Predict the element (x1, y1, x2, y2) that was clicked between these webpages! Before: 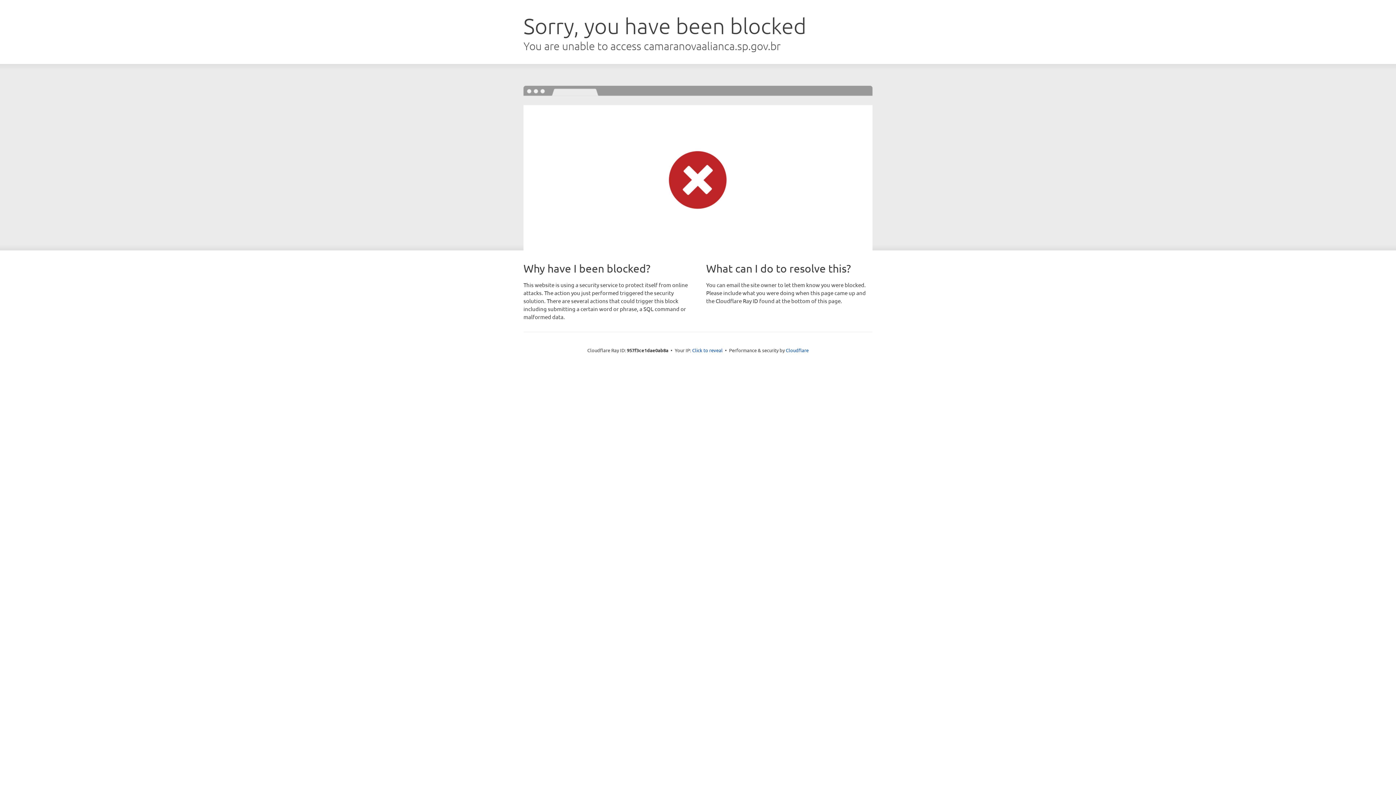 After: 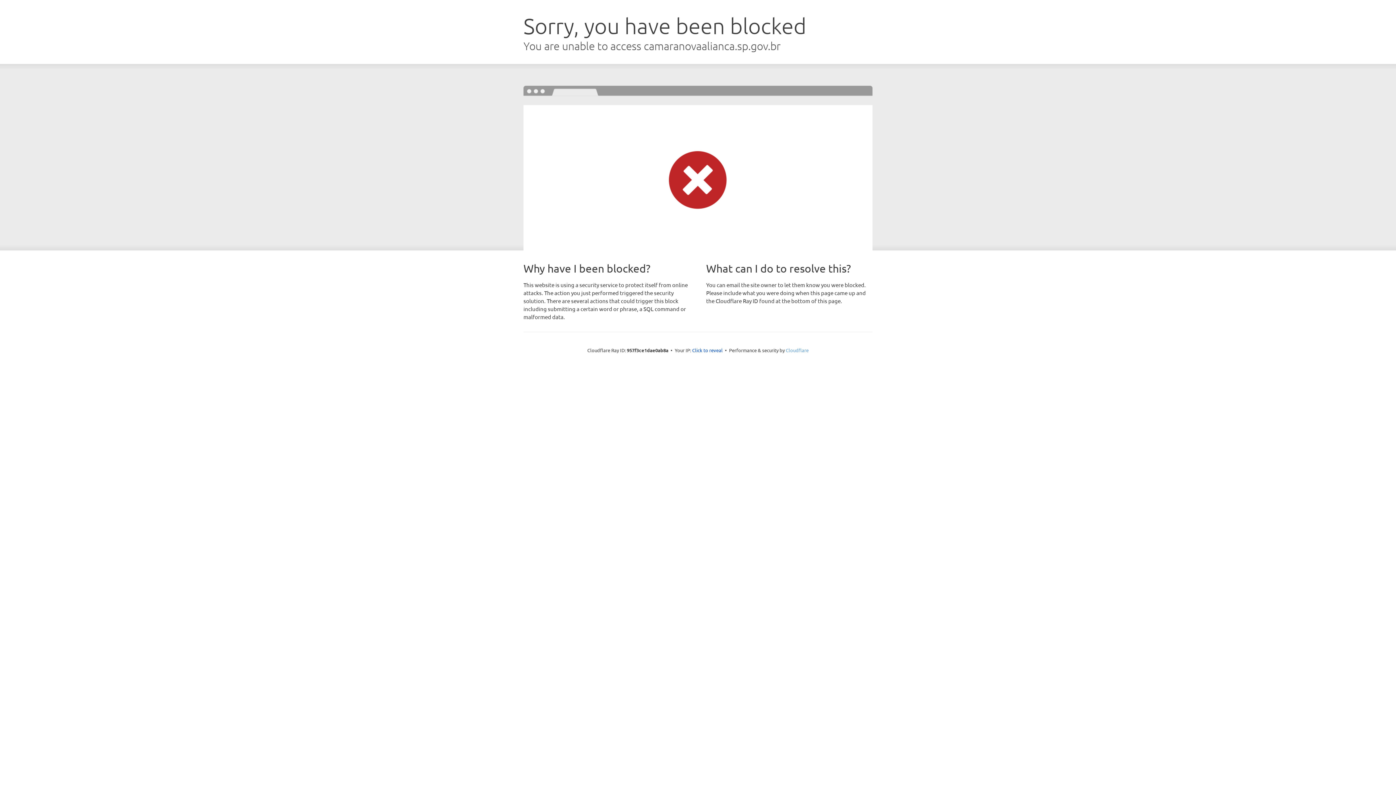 Action: bbox: (786, 347, 808, 353) label: Cloudflare